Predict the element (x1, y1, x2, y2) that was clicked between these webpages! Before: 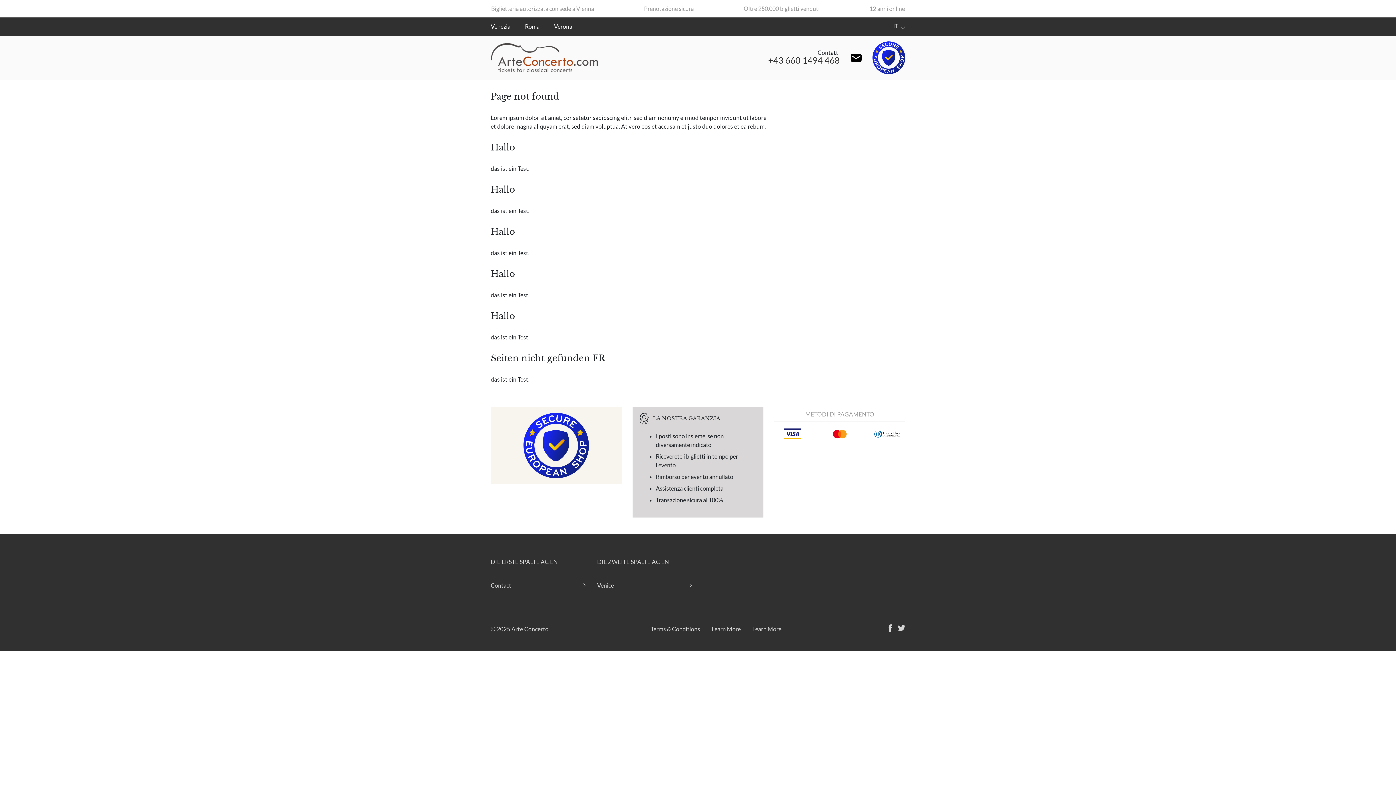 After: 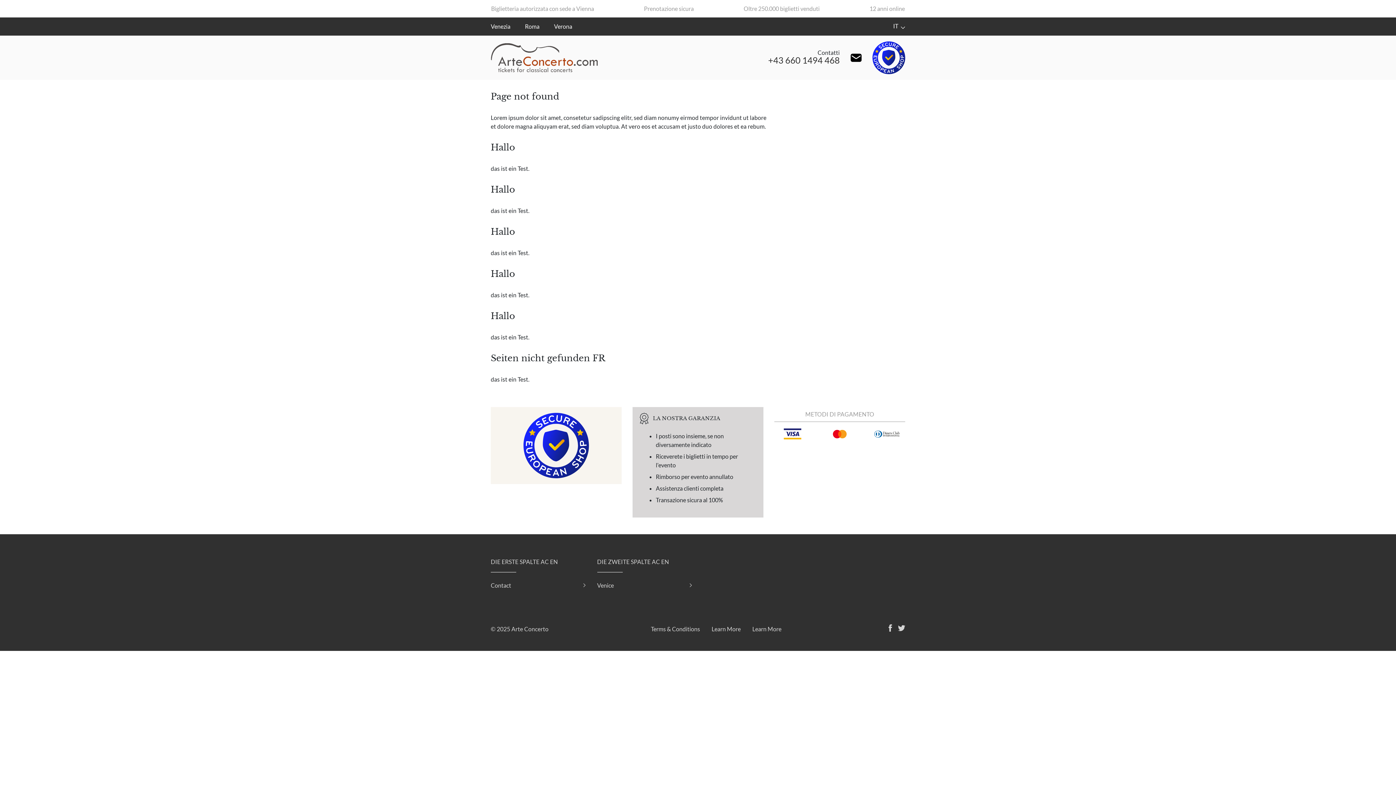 Action: label: Verona bbox: (546, 19, 579, 33)